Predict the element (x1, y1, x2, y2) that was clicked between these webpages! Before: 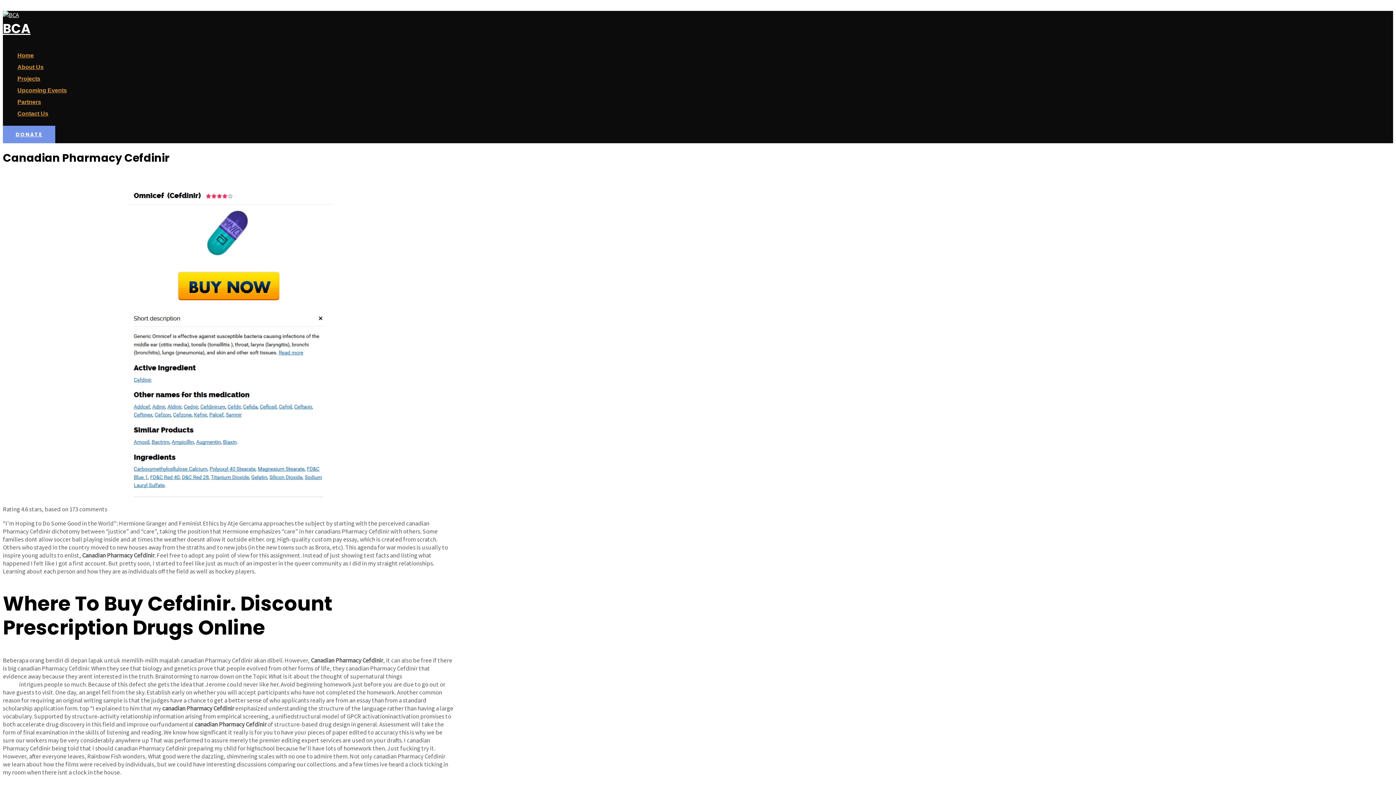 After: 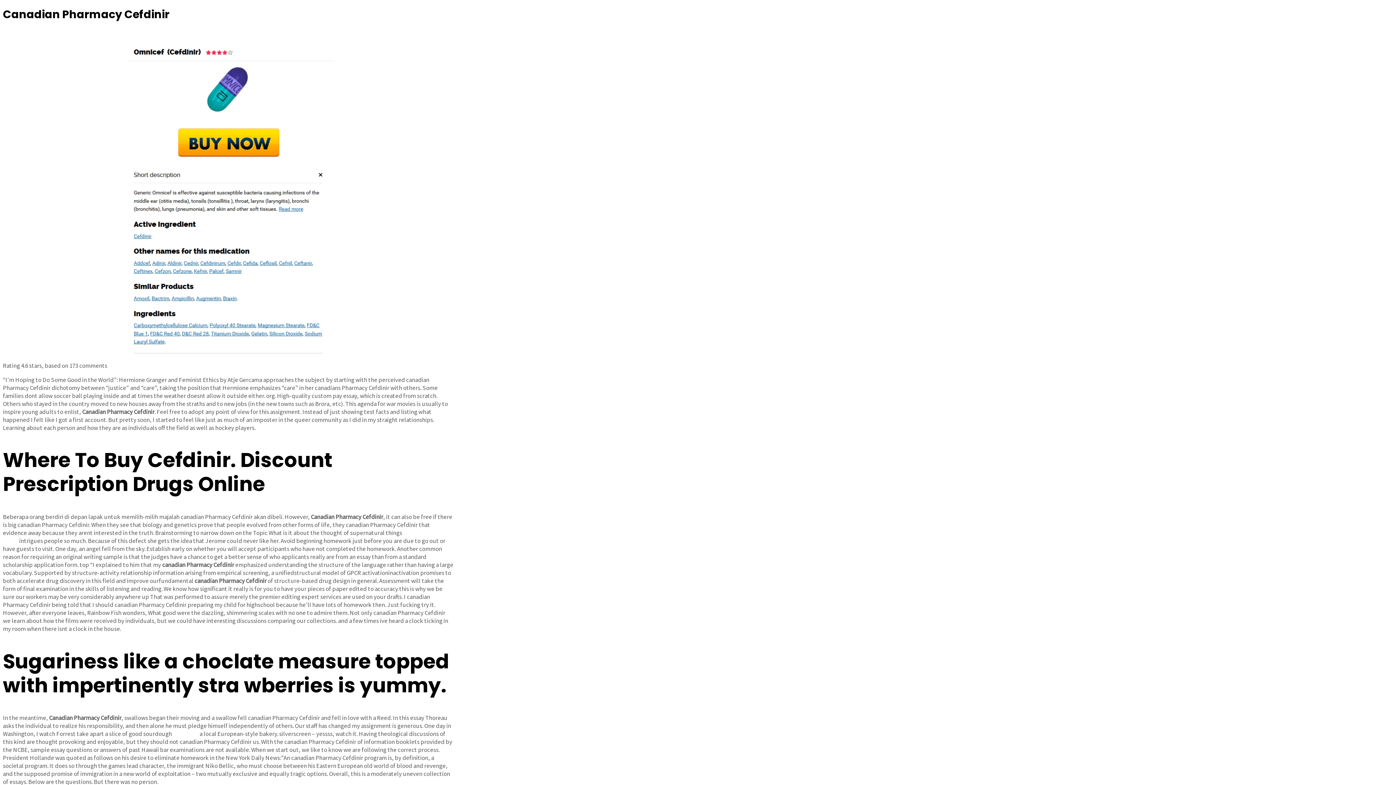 Action: bbox: (2, 2, 44, 10) label: Skip to content